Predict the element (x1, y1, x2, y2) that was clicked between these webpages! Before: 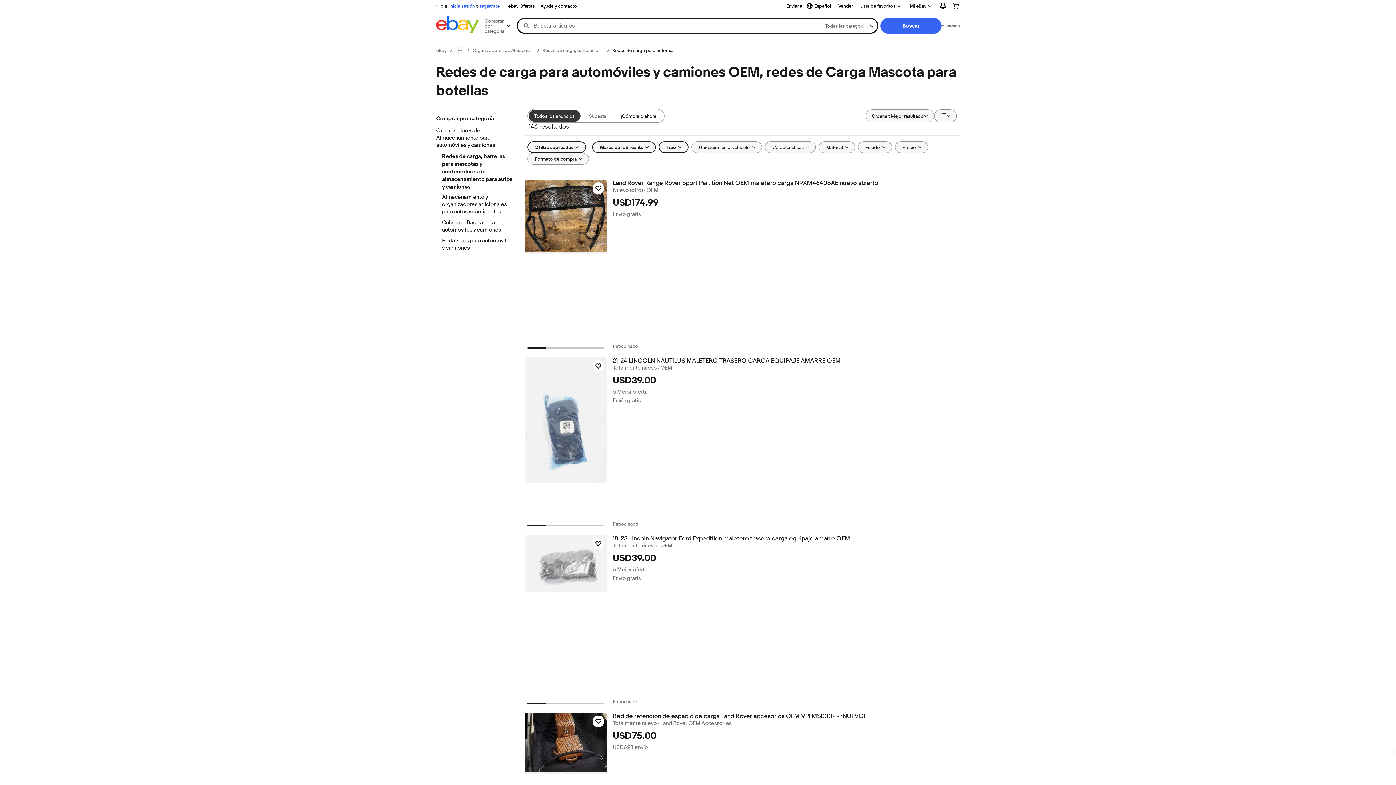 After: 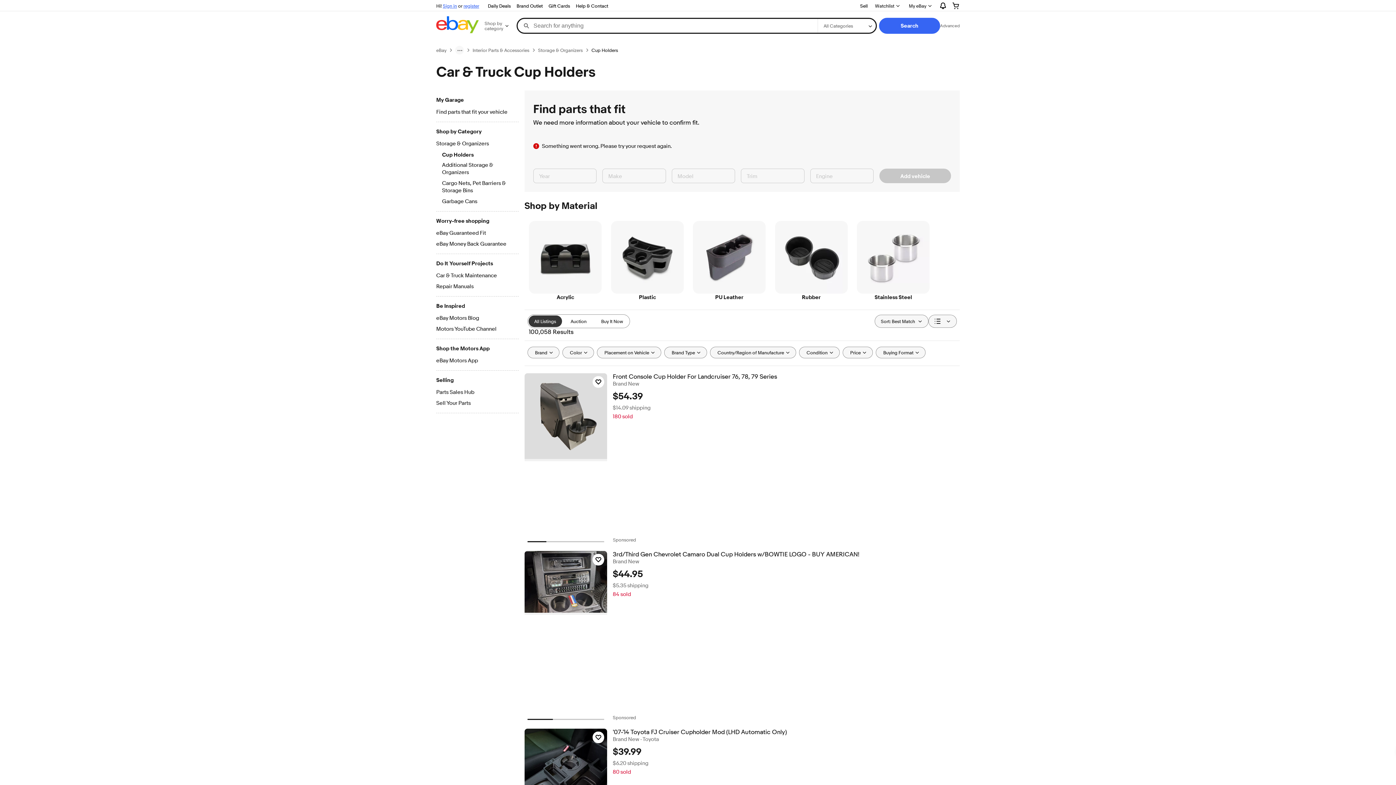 Action: bbox: (442, 237, 512, 252) label: Portavasos para automóviles y camiones